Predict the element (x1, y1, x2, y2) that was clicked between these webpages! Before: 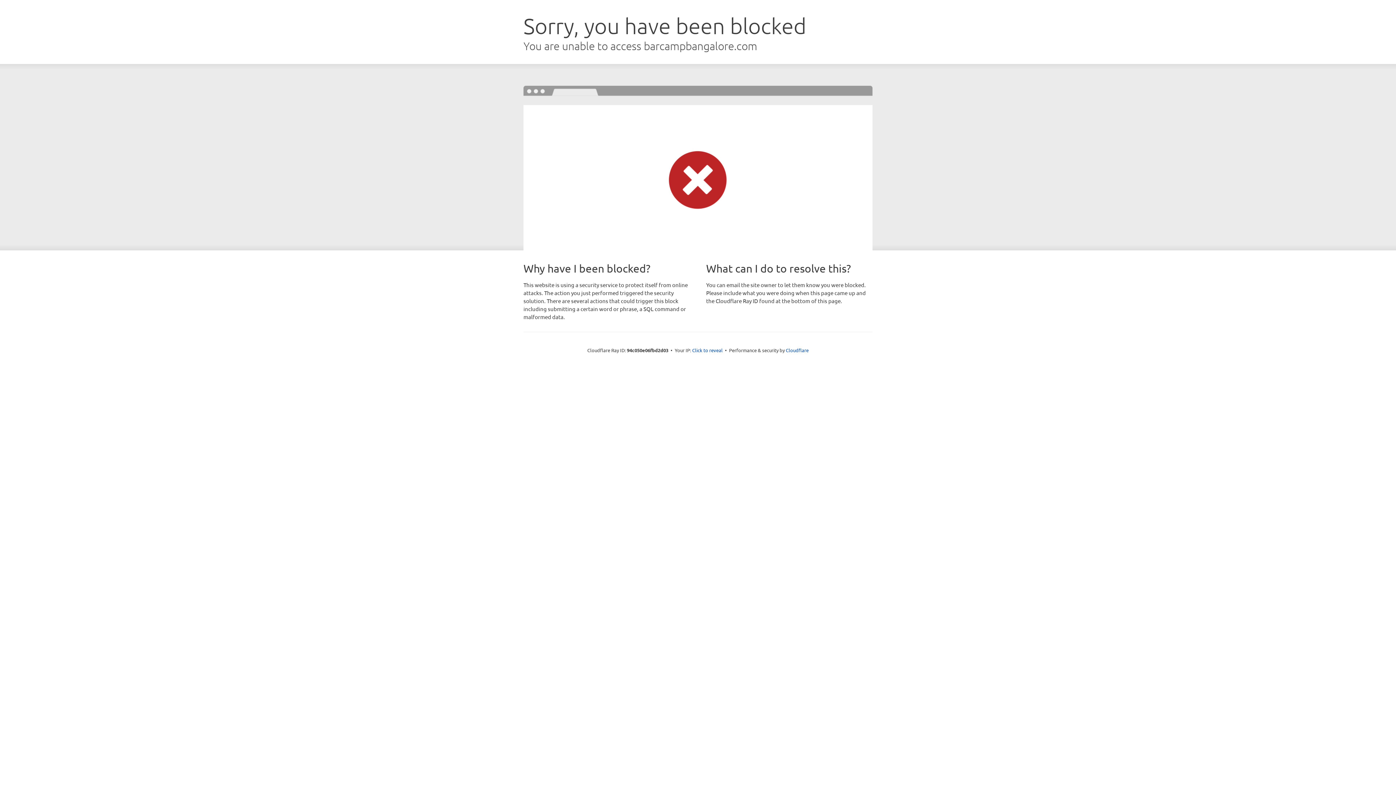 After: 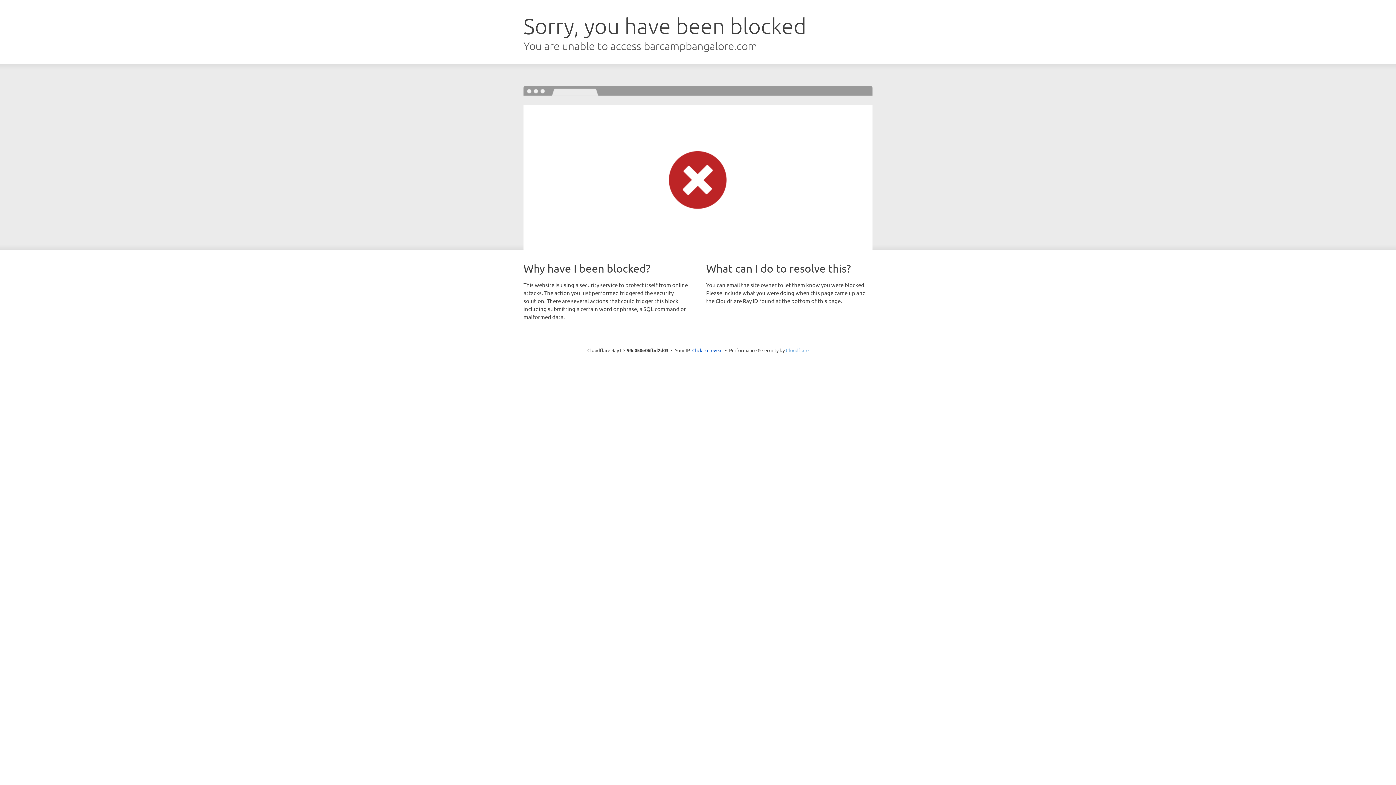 Action: label: Cloudflare bbox: (786, 347, 808, 353)